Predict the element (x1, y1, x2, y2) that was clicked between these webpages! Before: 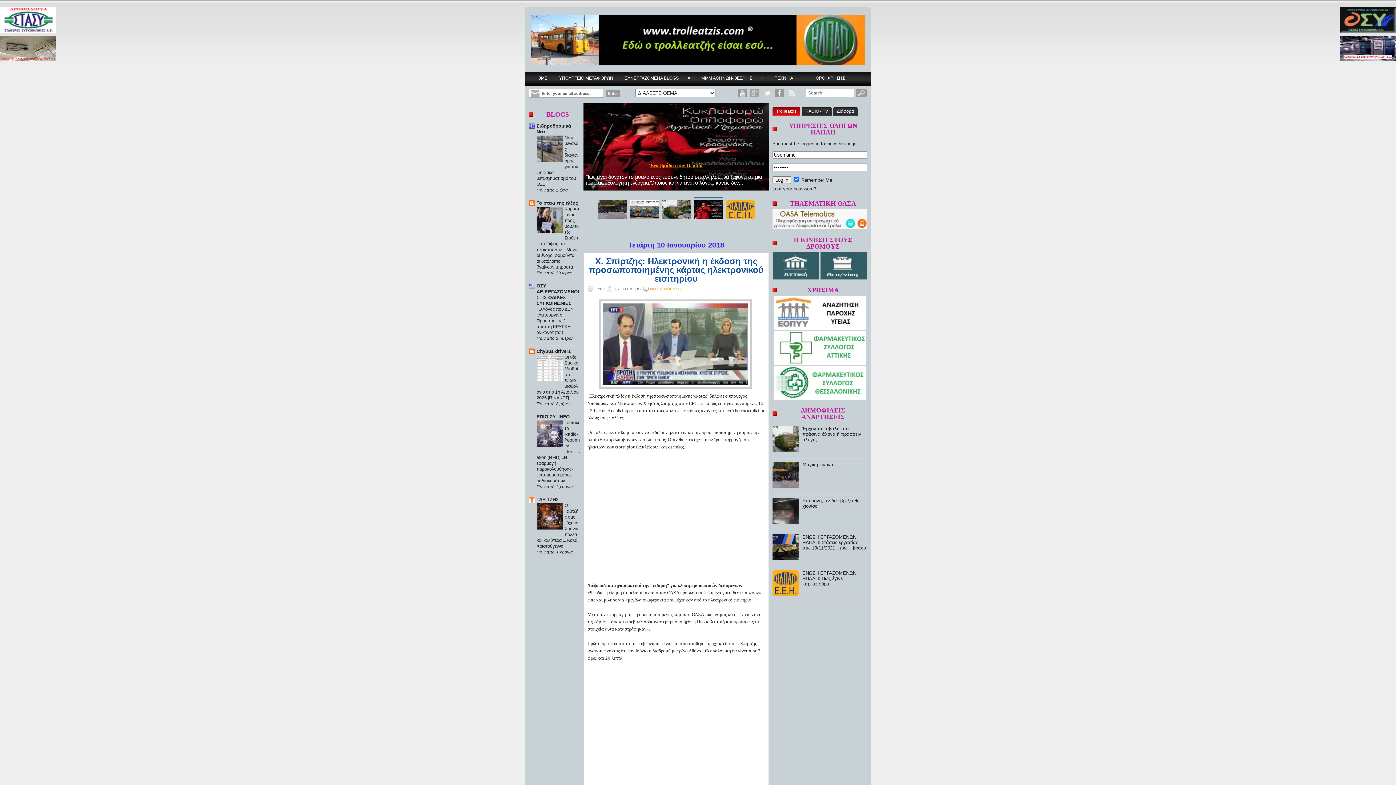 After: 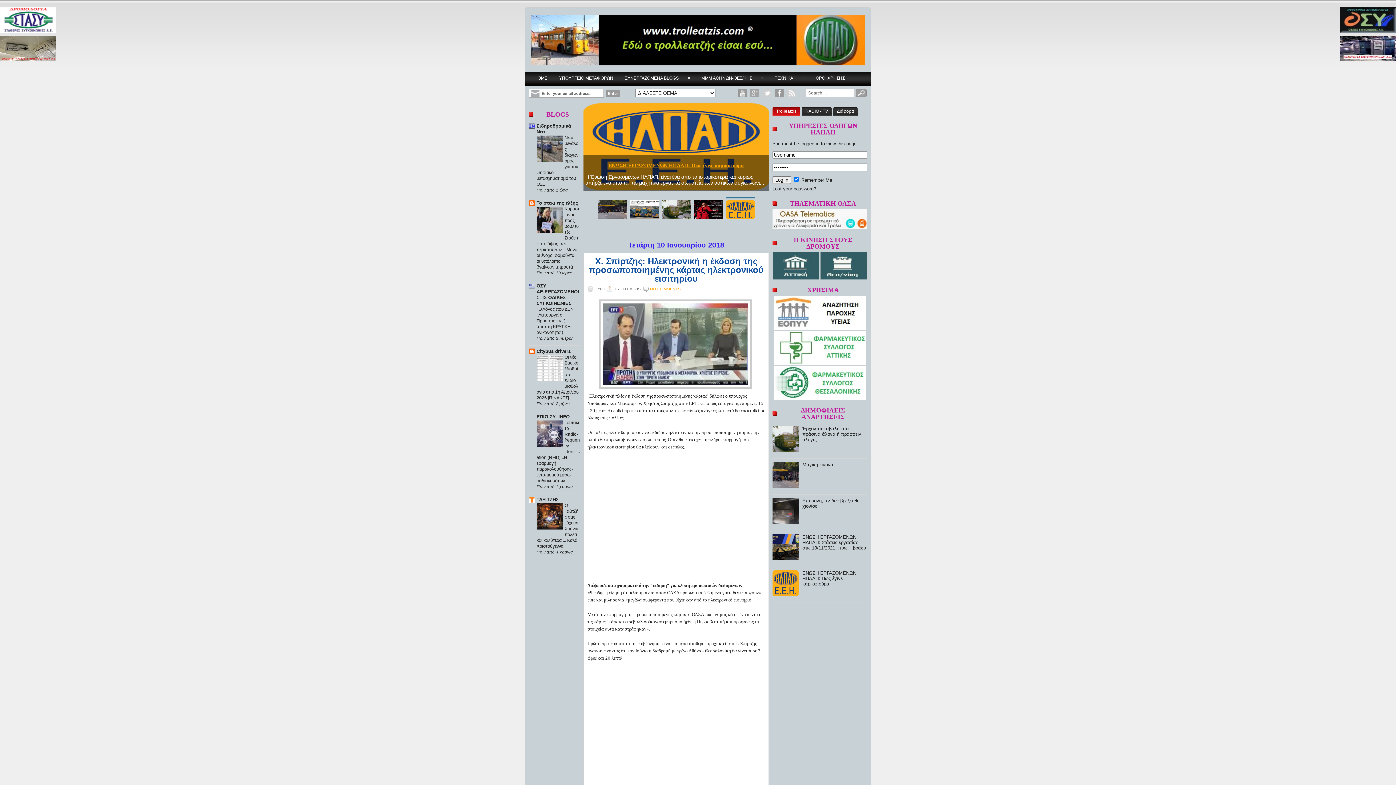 Action: bbox: (772, 106, 800, 115) label: Trolleatzis